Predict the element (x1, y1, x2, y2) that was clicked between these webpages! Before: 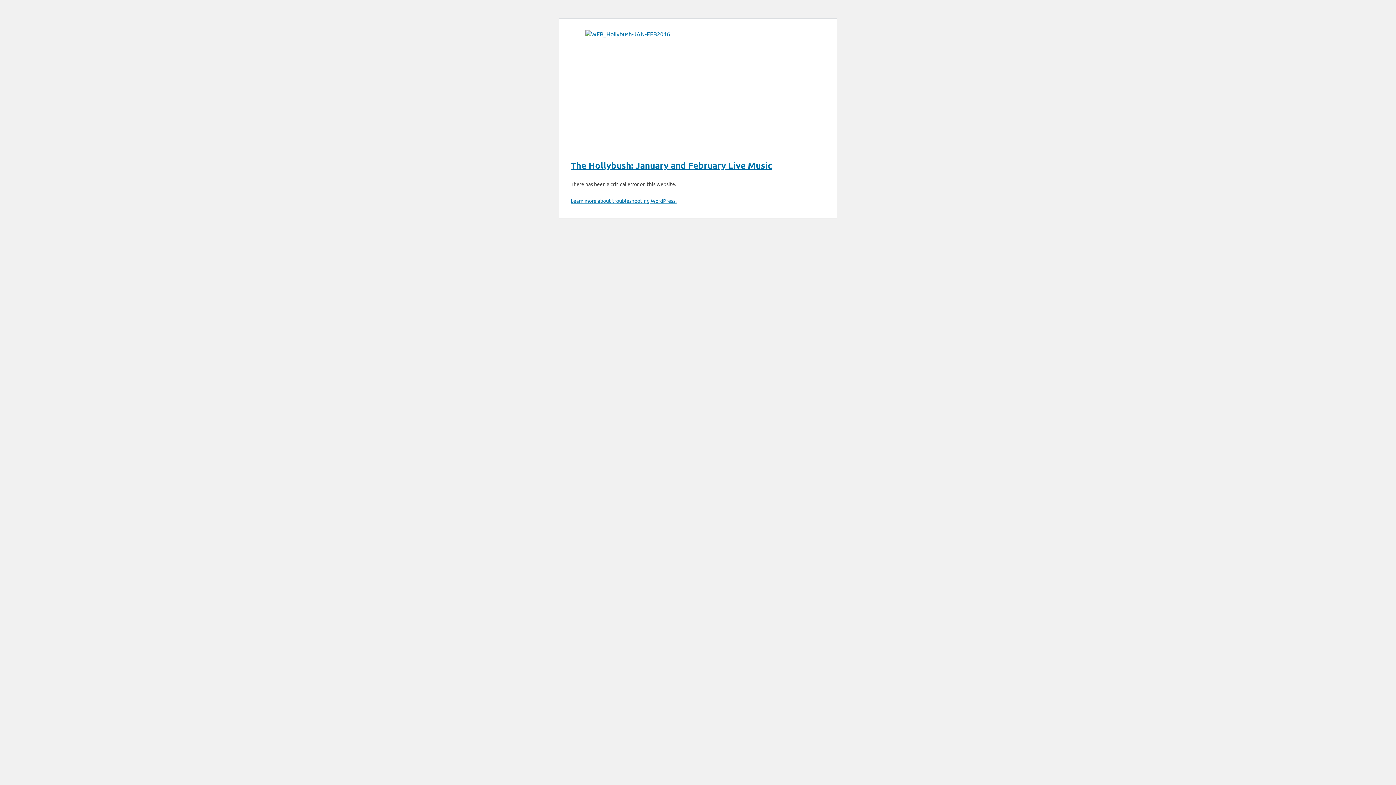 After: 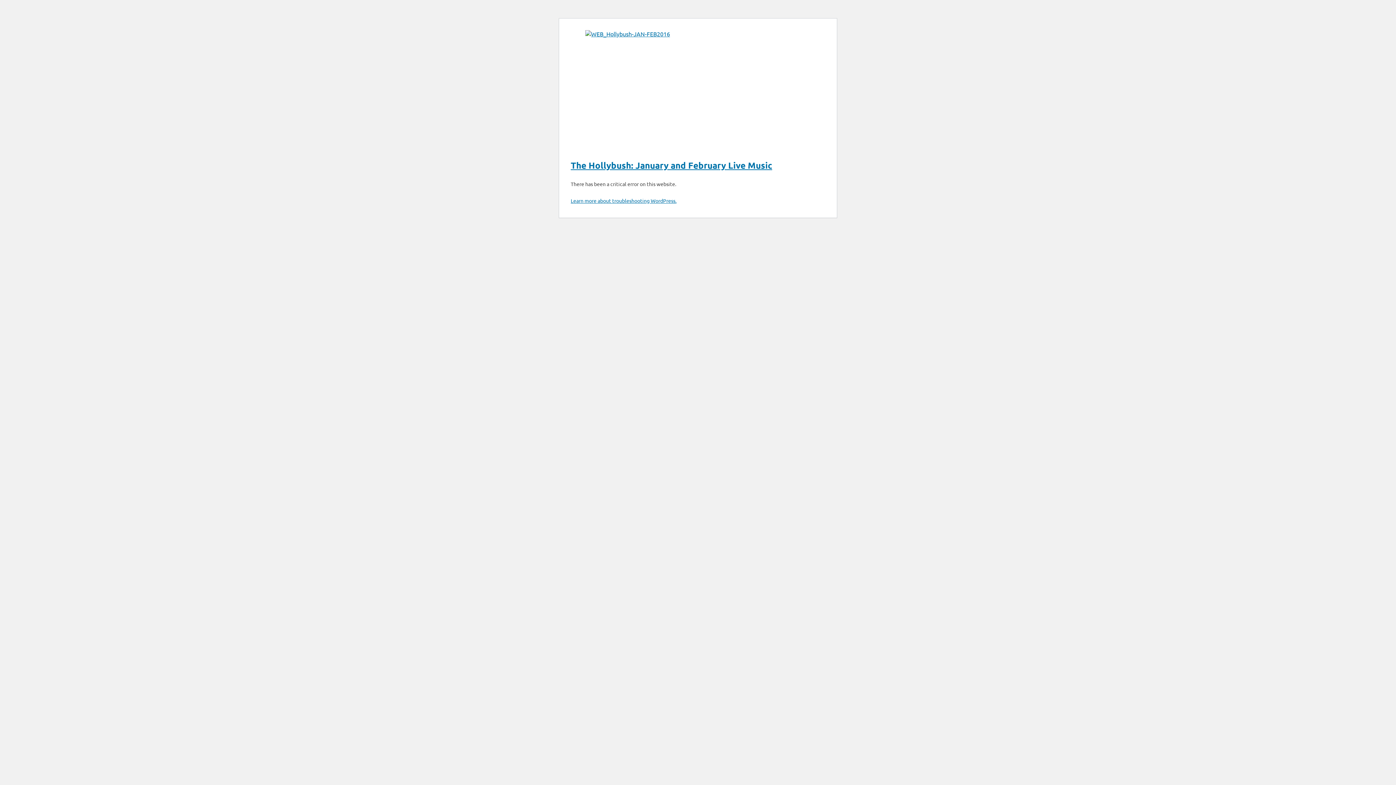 Action: bbox: (570, 159, 772, 170) label: The Hollybush: January and February Live Music